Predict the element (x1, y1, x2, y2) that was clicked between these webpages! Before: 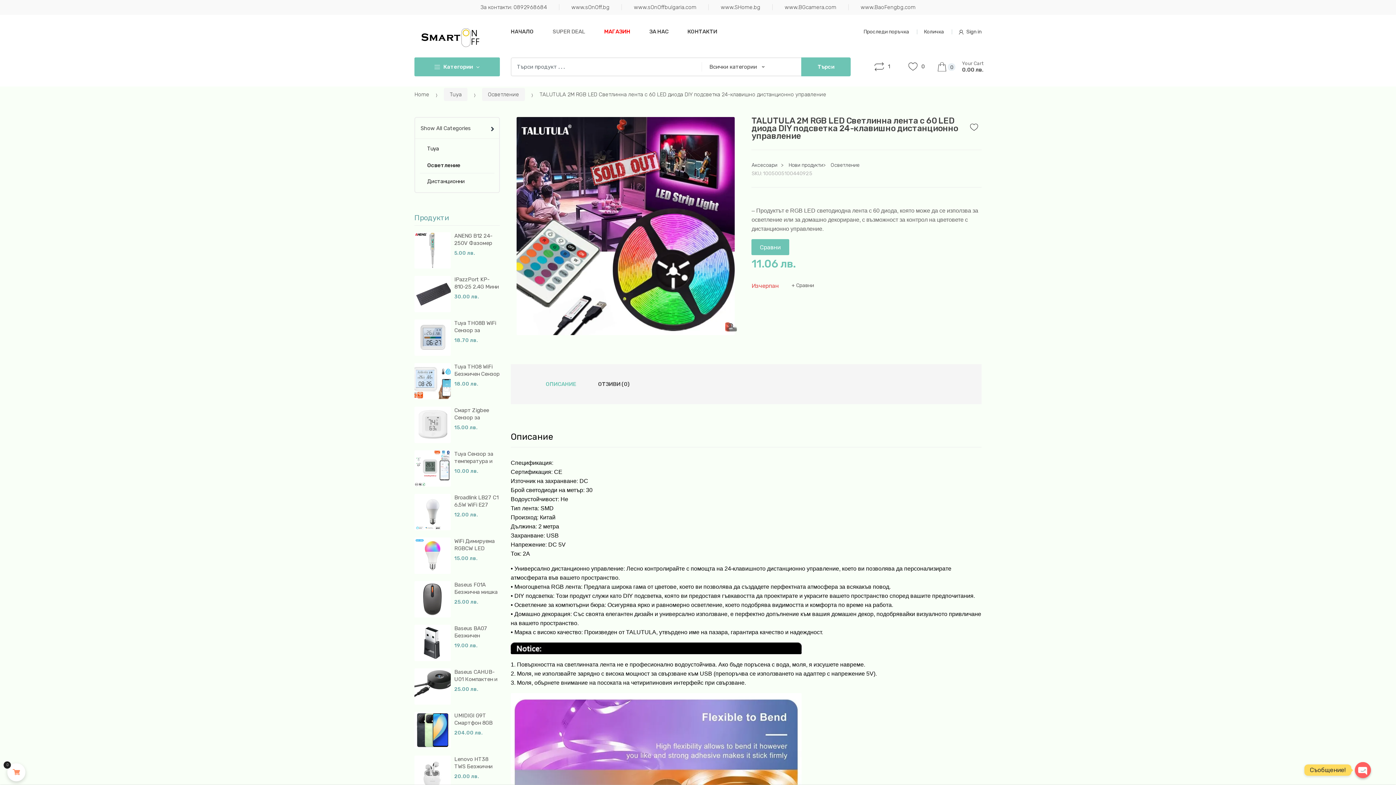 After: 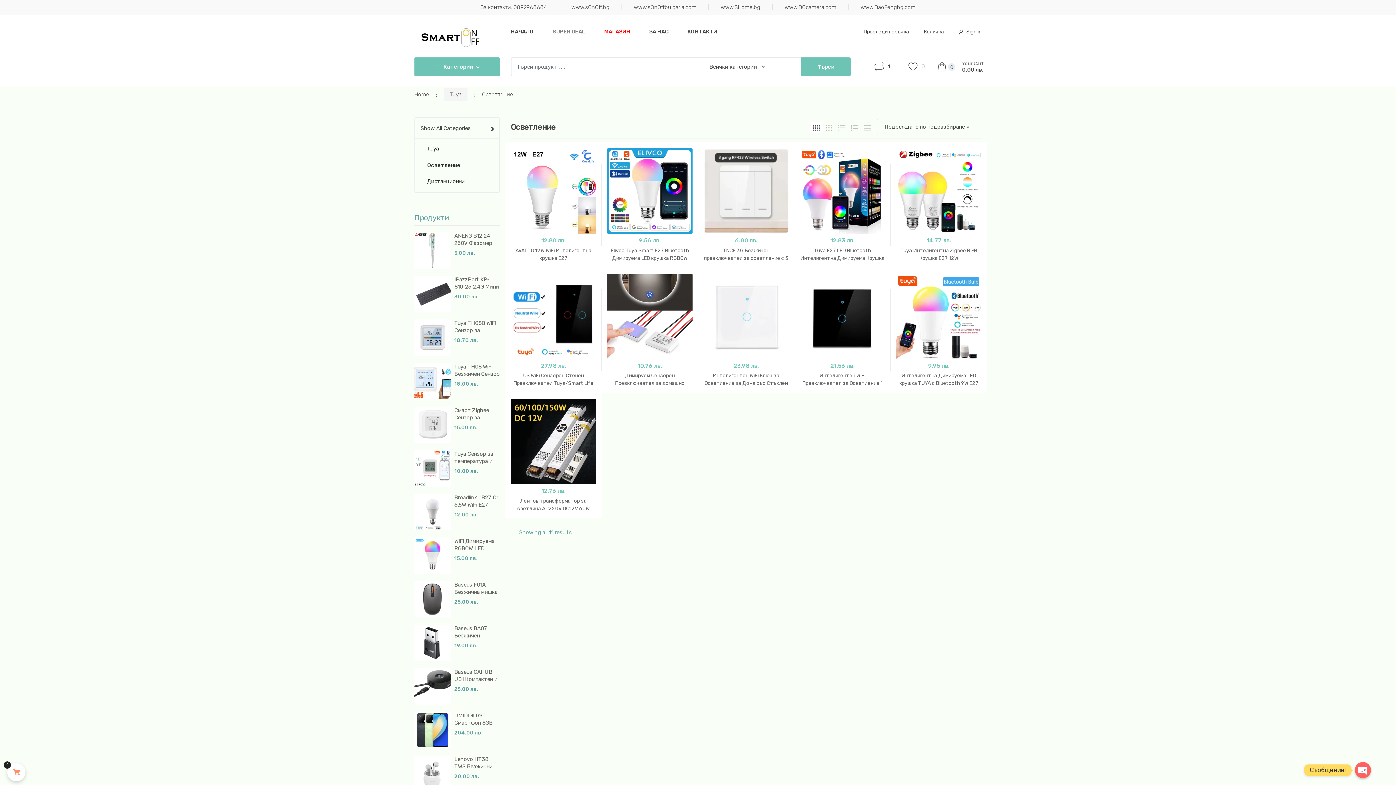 Action: label: Осветление bbox: (482, 88, 525, 101)